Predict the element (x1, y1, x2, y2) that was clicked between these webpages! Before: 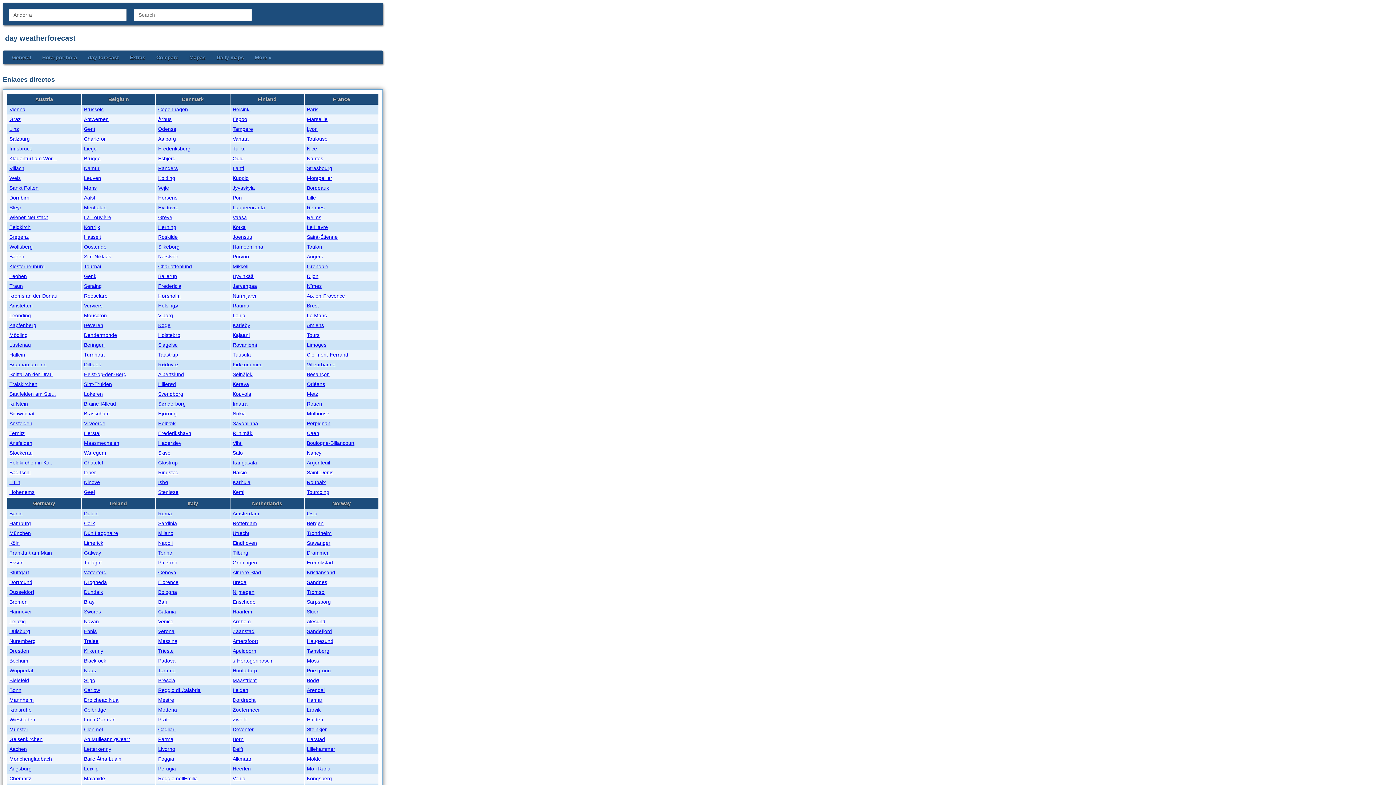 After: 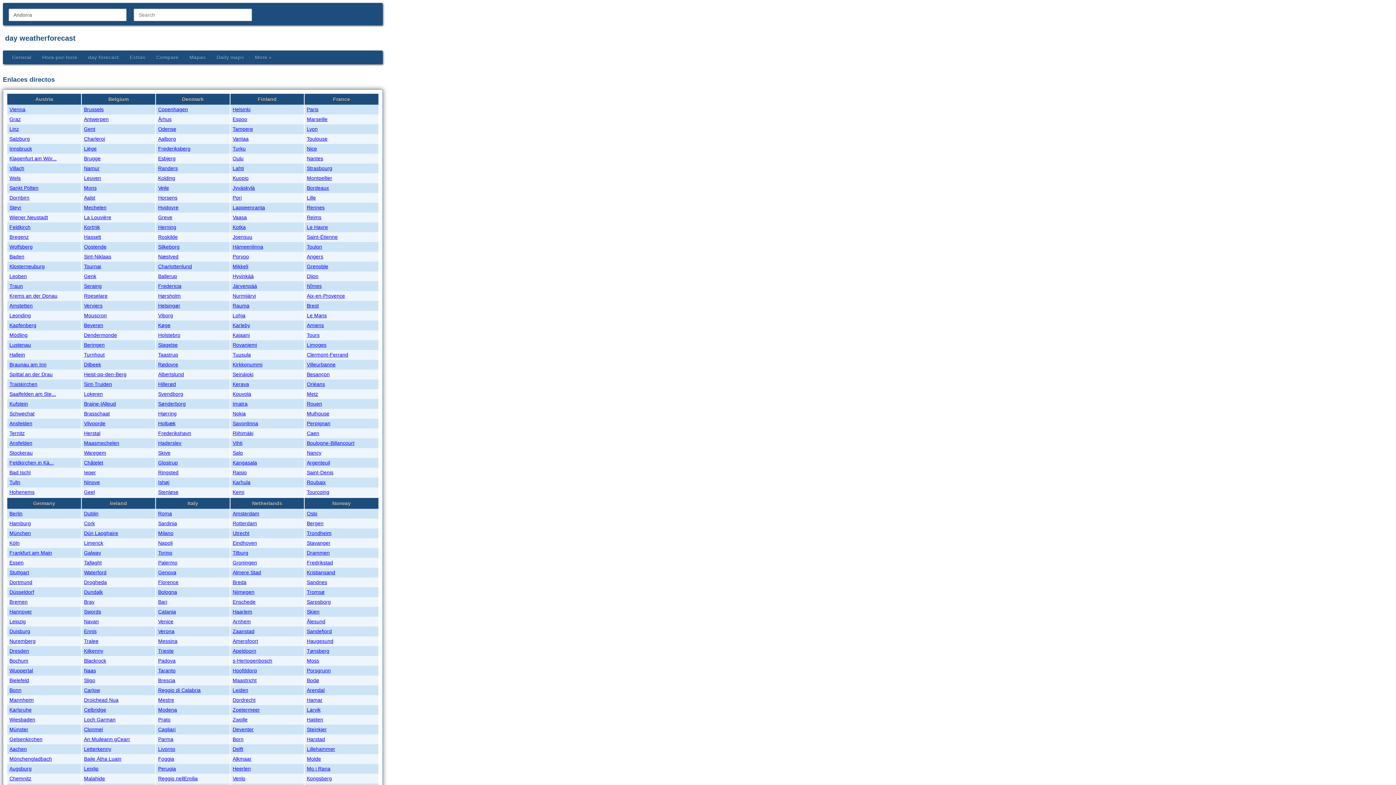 Action: label: Prato bbox: (158, 717, 170, 722)